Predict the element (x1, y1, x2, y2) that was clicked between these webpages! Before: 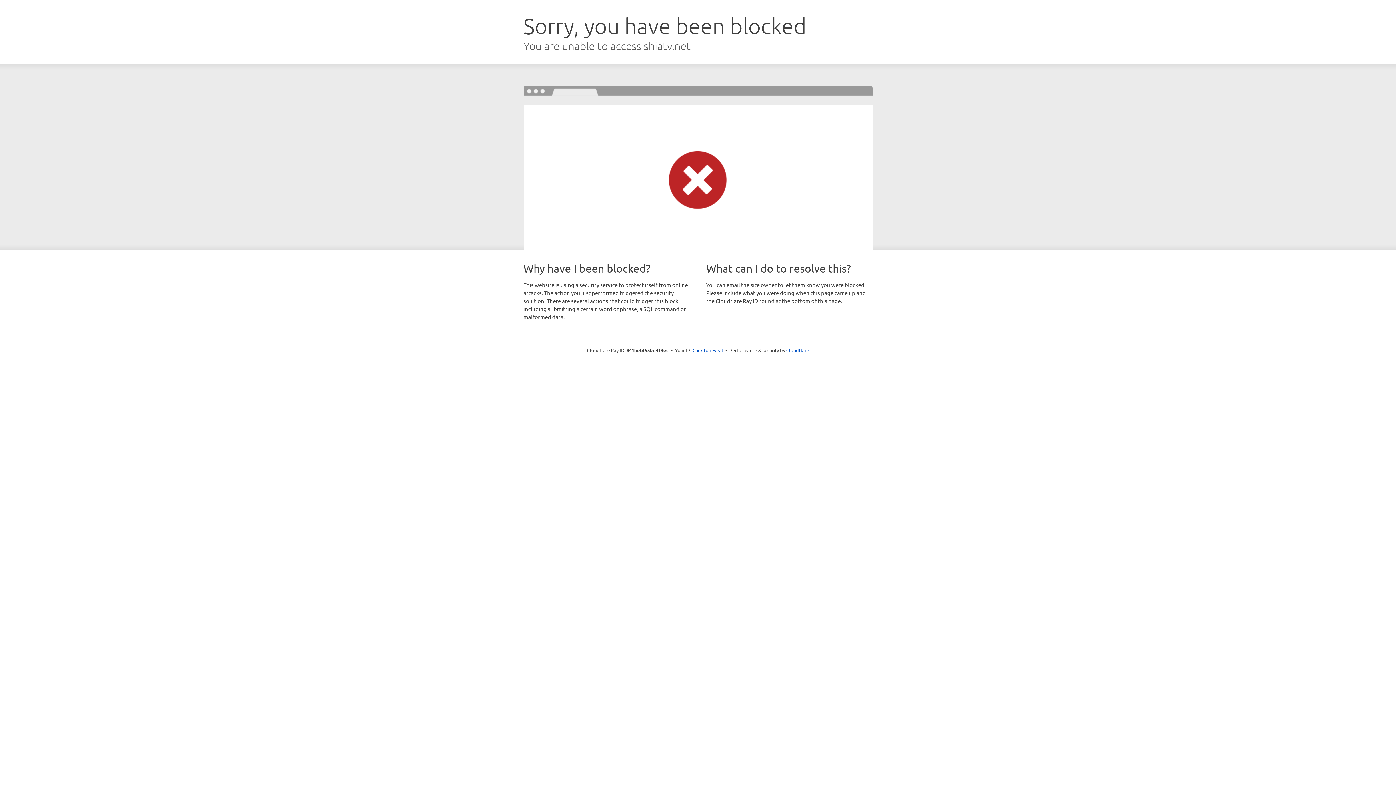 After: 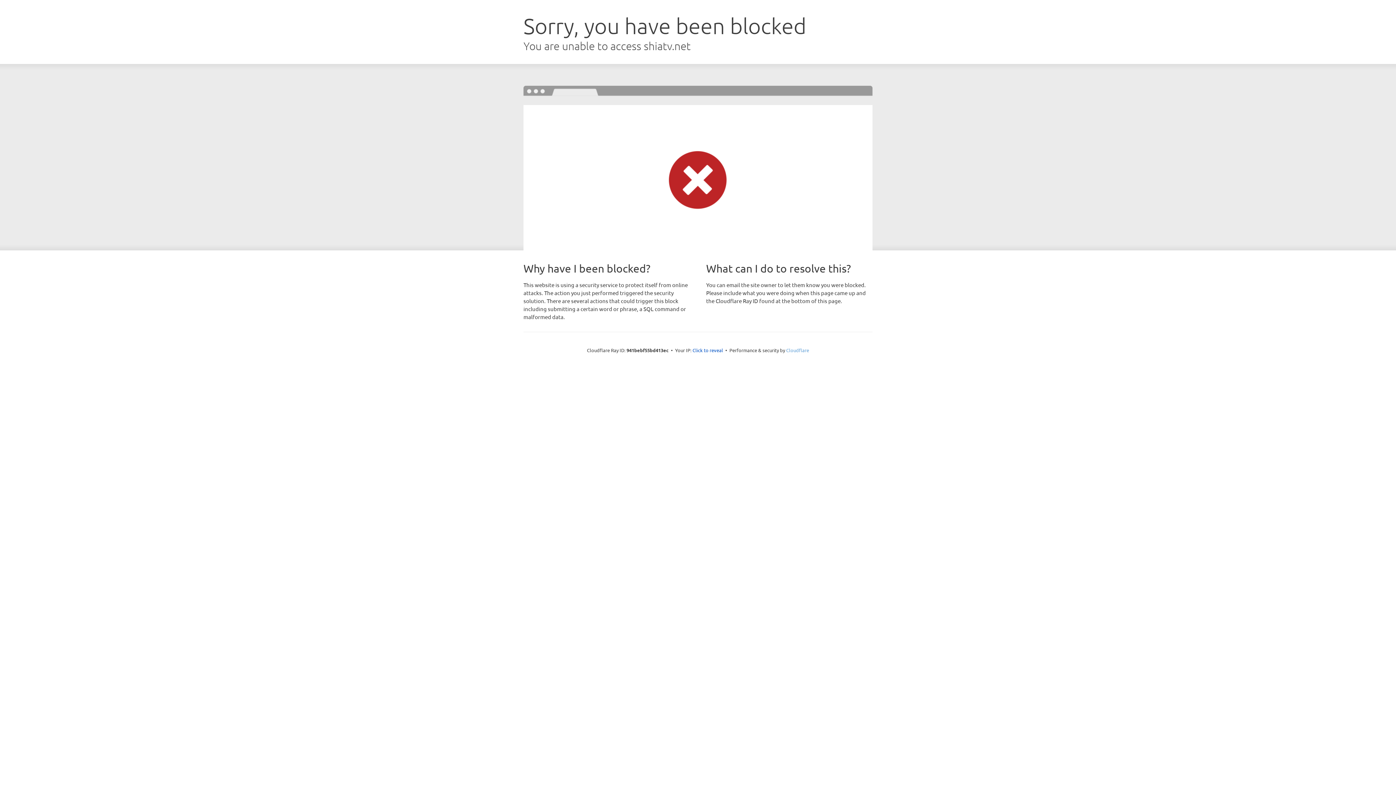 Action: label: Cloudflare bbox: (786, 347, 809, 353)